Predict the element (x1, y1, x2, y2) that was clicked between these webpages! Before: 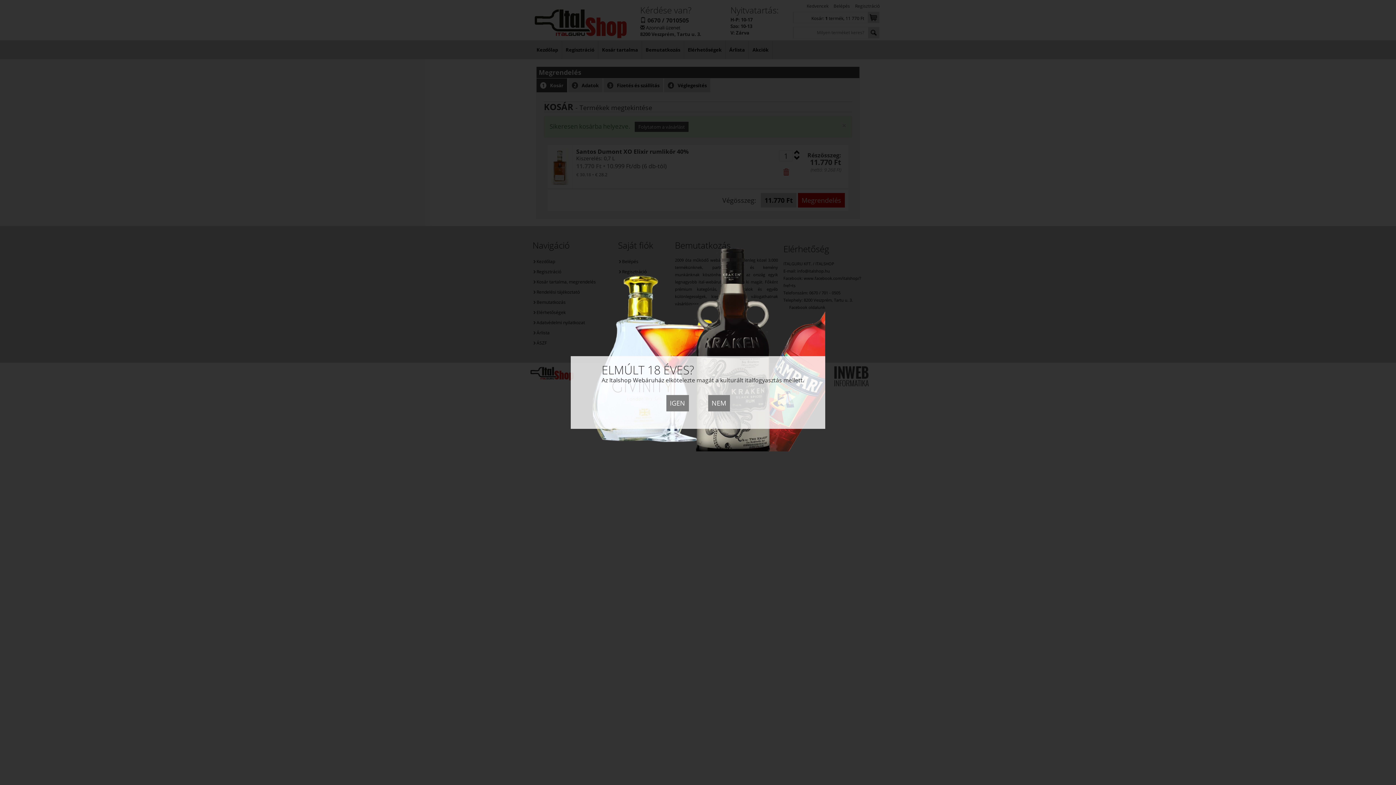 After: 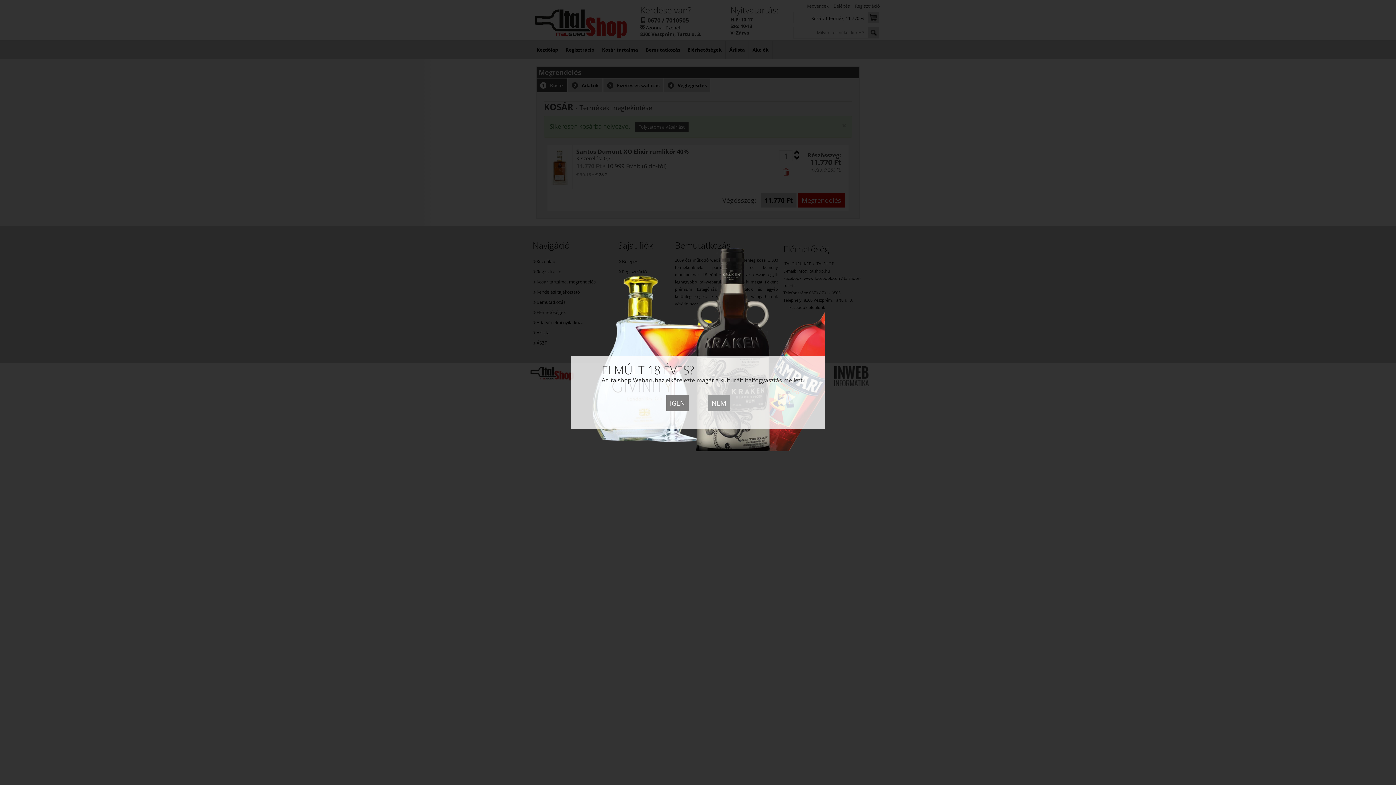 Action: bbox: (708, 395, 730, 411) label: NEM